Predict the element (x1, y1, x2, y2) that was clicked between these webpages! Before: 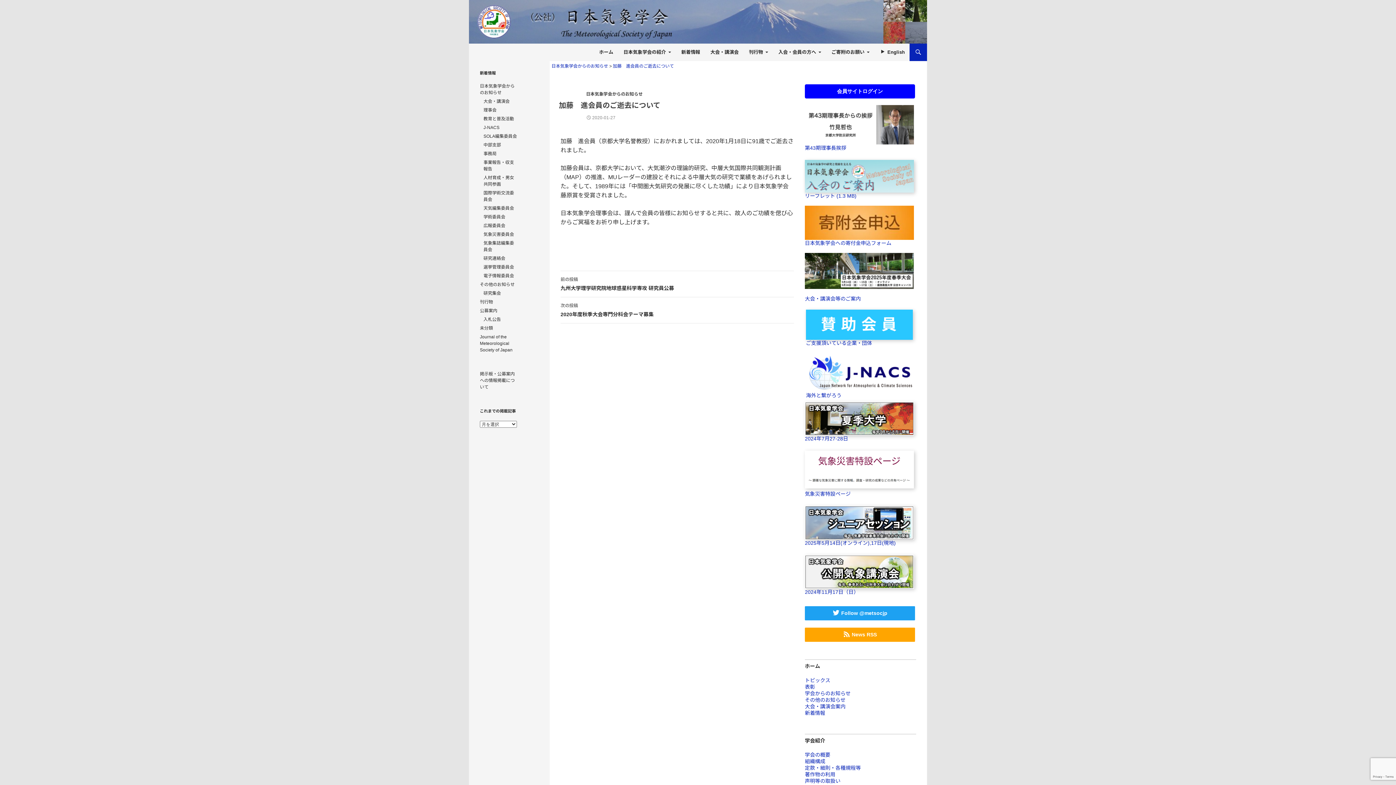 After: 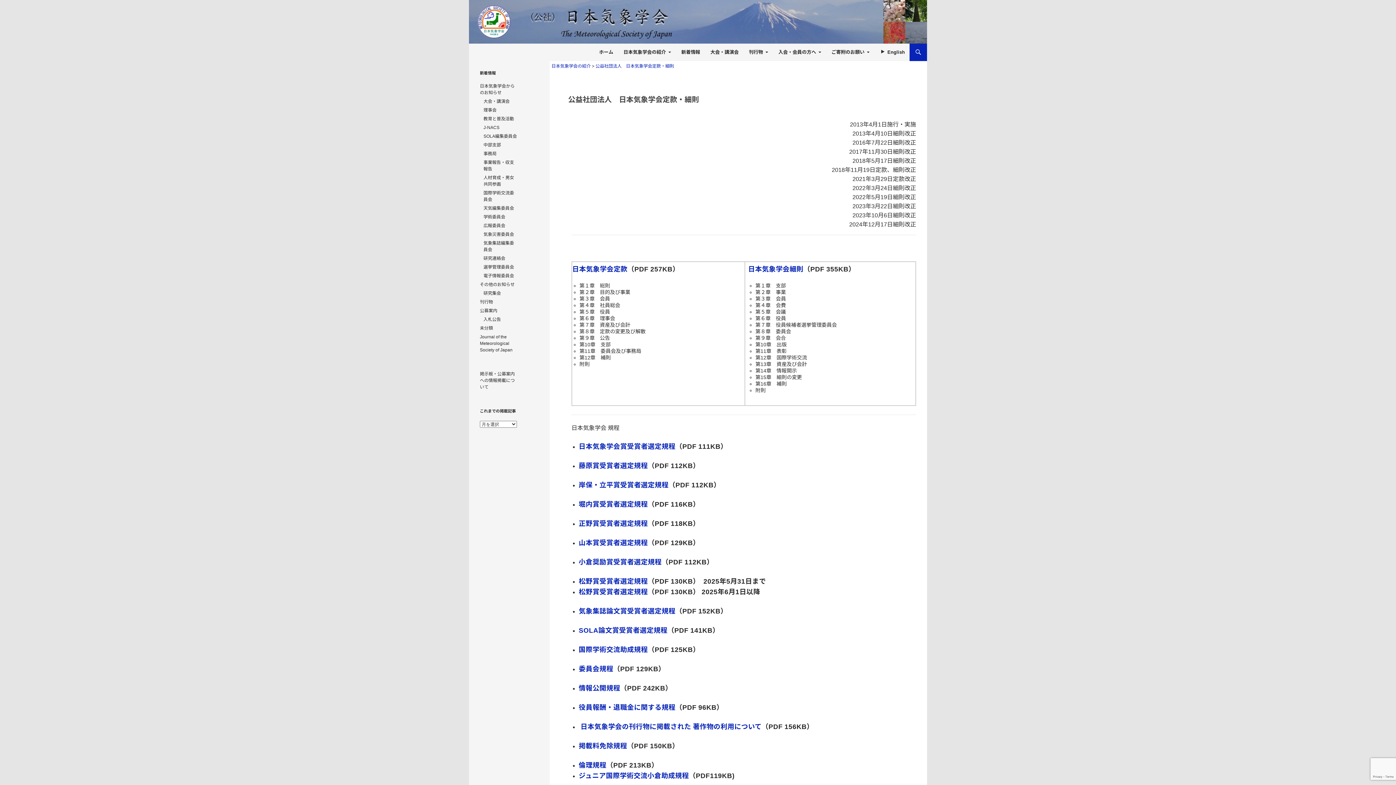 Action: label: 定款・細則・各種規程等 bbox: (805, 765, 861, 771)